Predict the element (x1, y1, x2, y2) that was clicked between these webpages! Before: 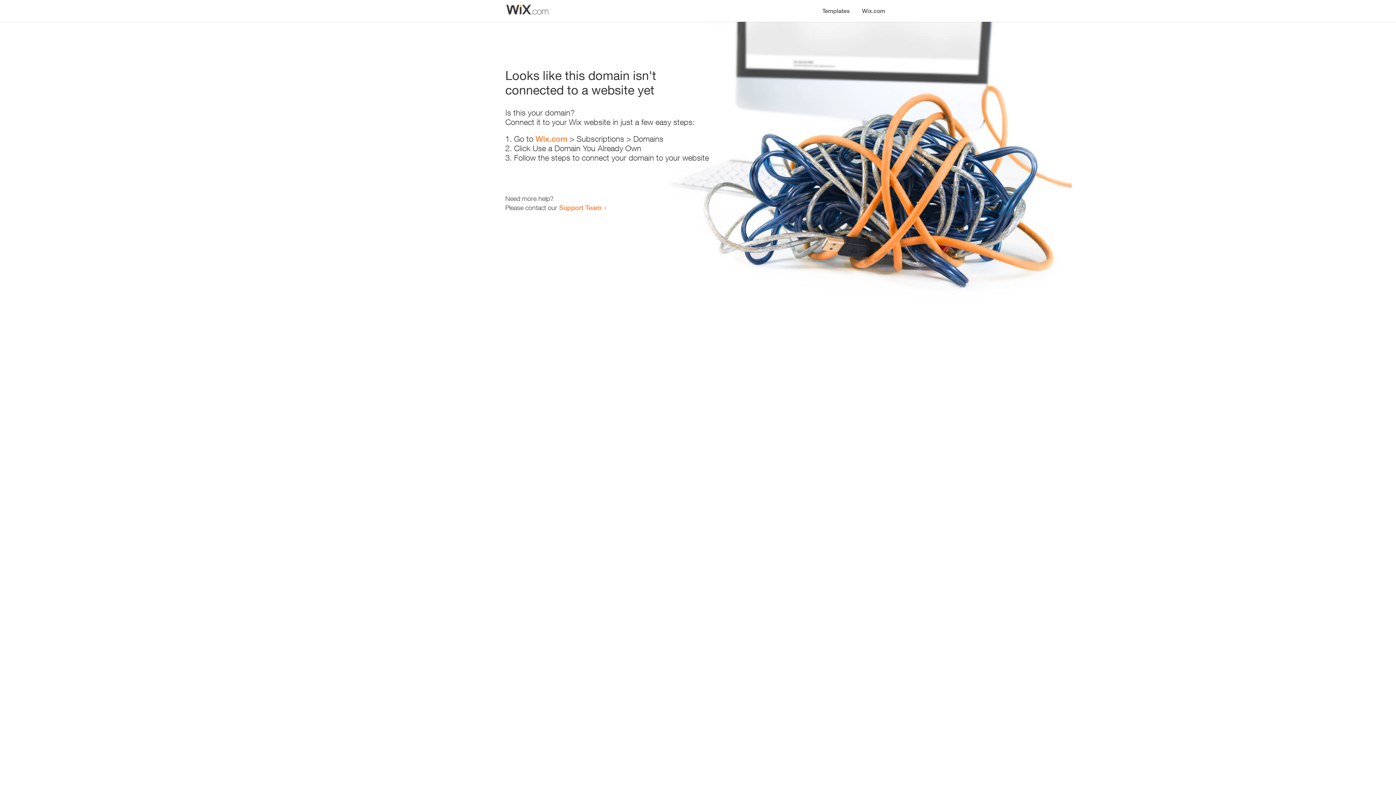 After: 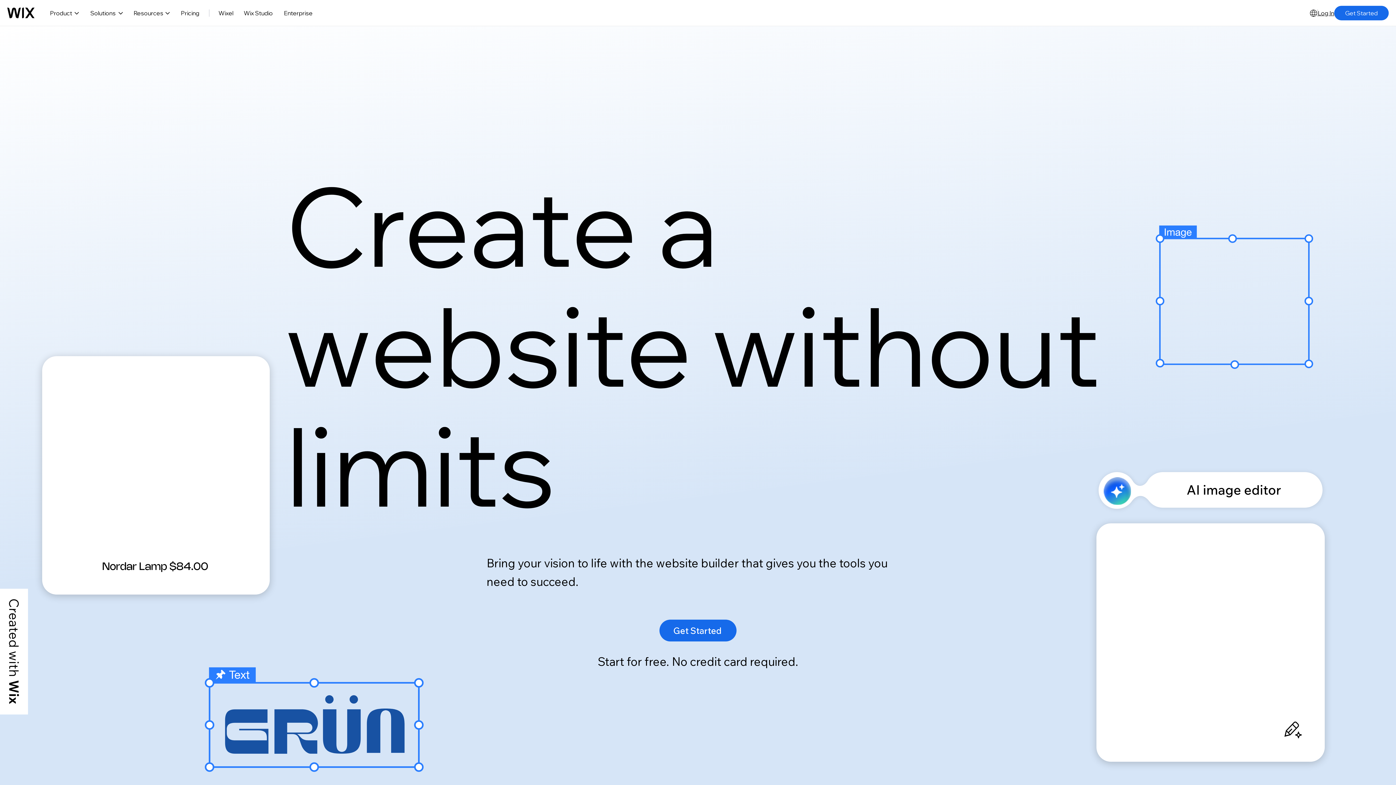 Action: label: Wix.com bbox: (535, 134, 567, 143)